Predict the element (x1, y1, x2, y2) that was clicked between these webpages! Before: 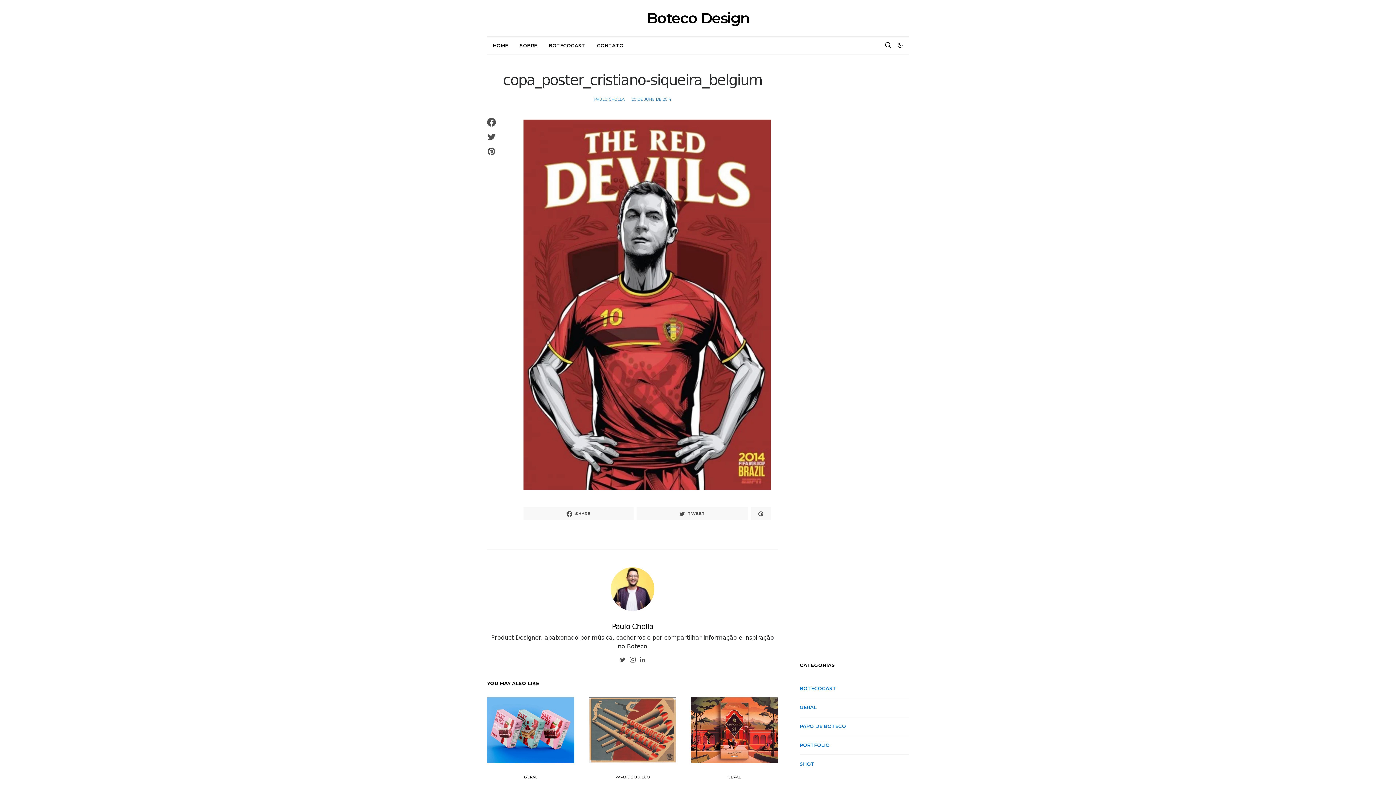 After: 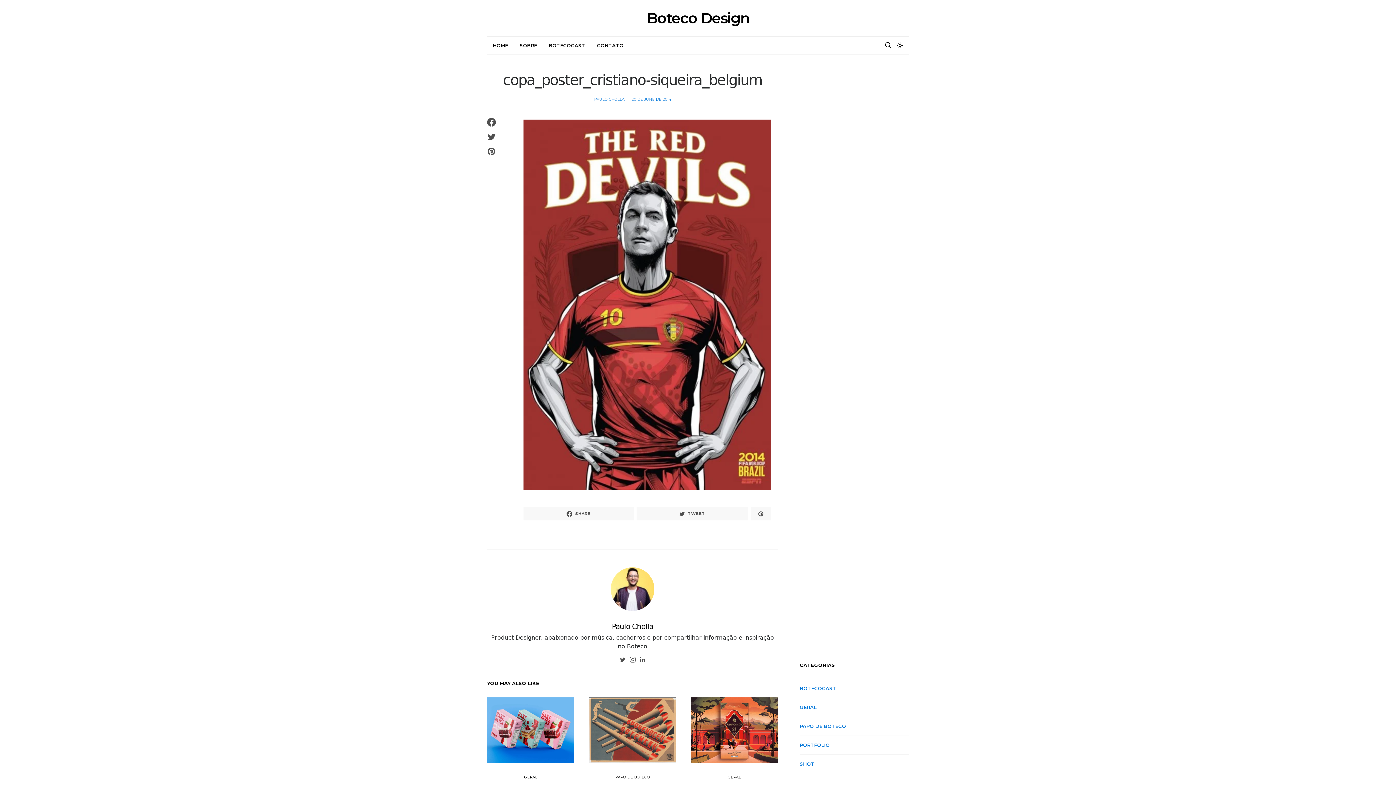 Action: bbox: (897, 42, 903, 48)